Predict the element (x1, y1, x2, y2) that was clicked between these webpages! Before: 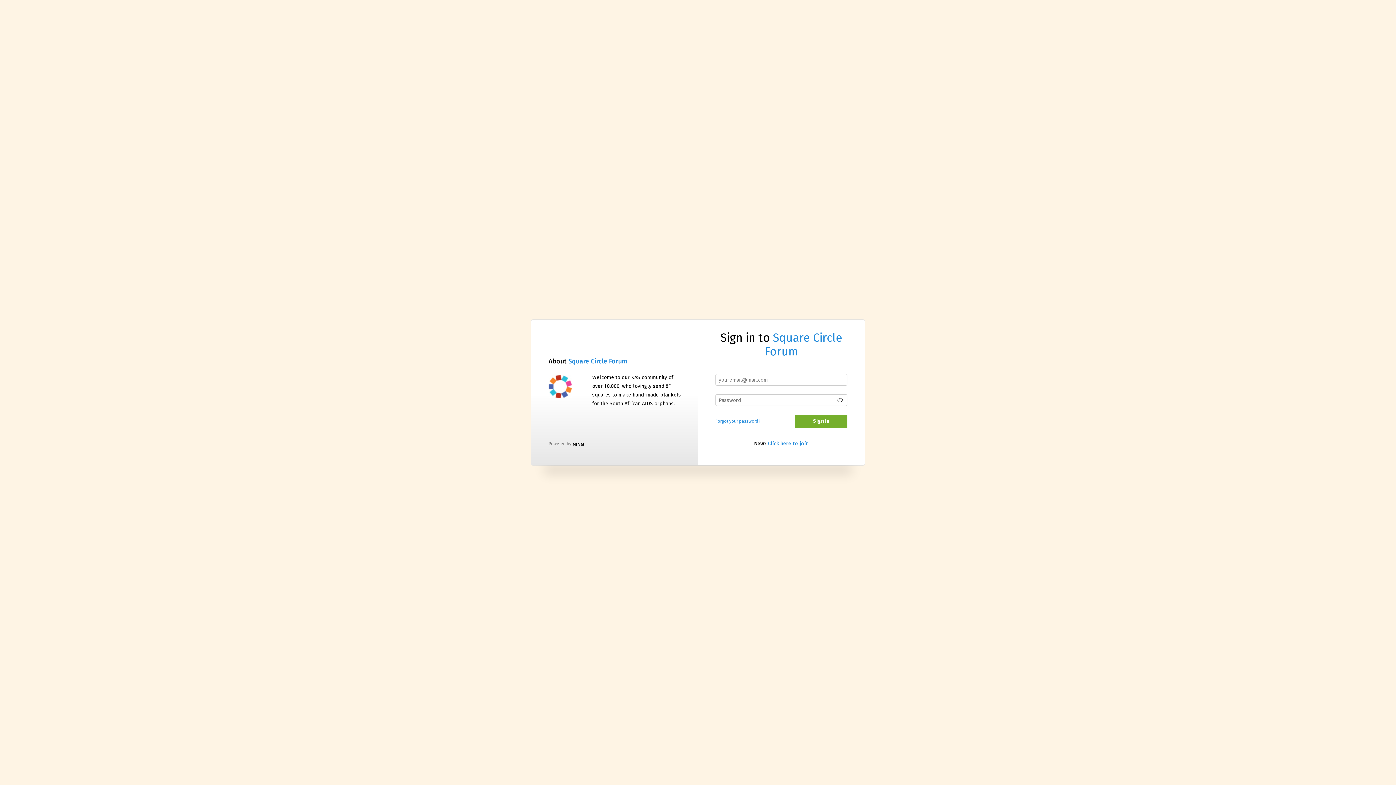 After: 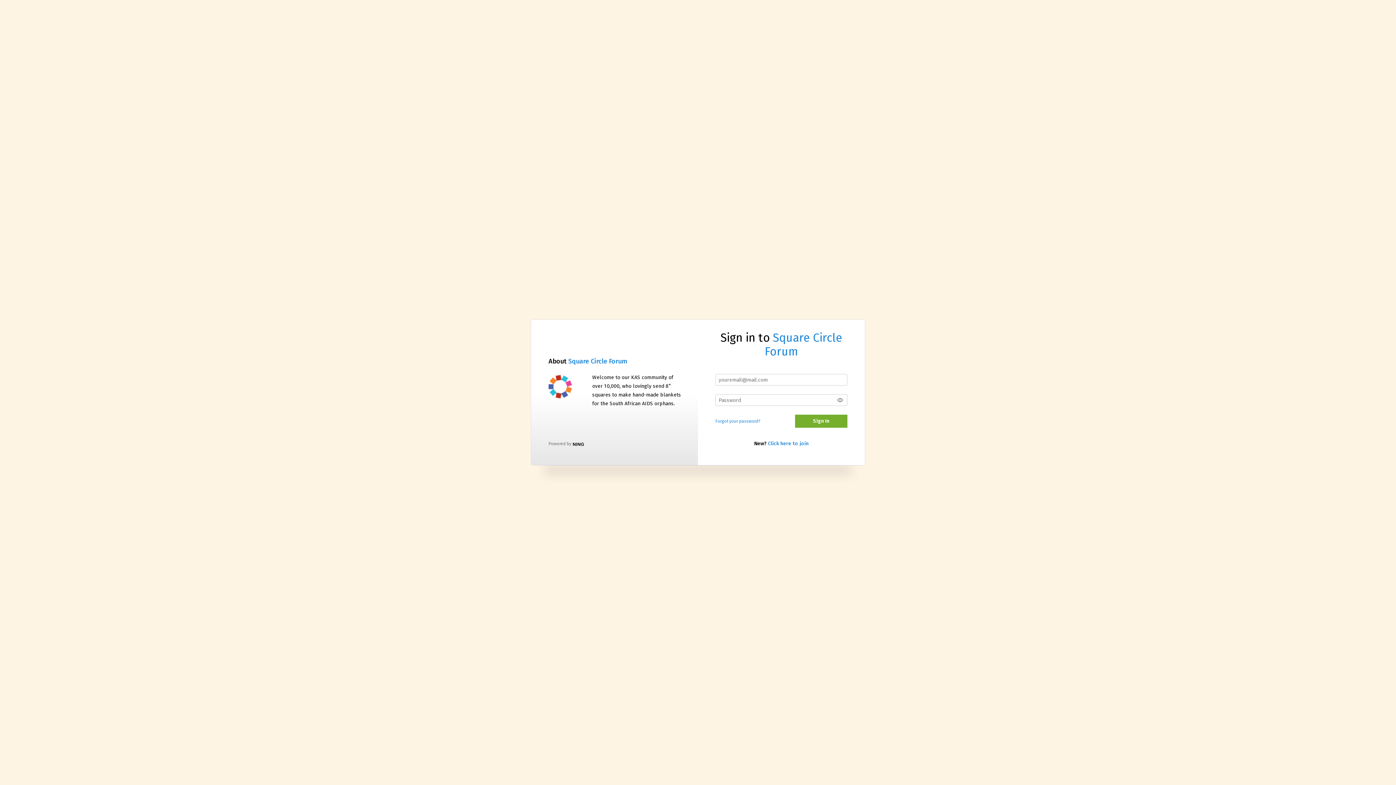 Action: bbox: (548, 375, 572, 398)